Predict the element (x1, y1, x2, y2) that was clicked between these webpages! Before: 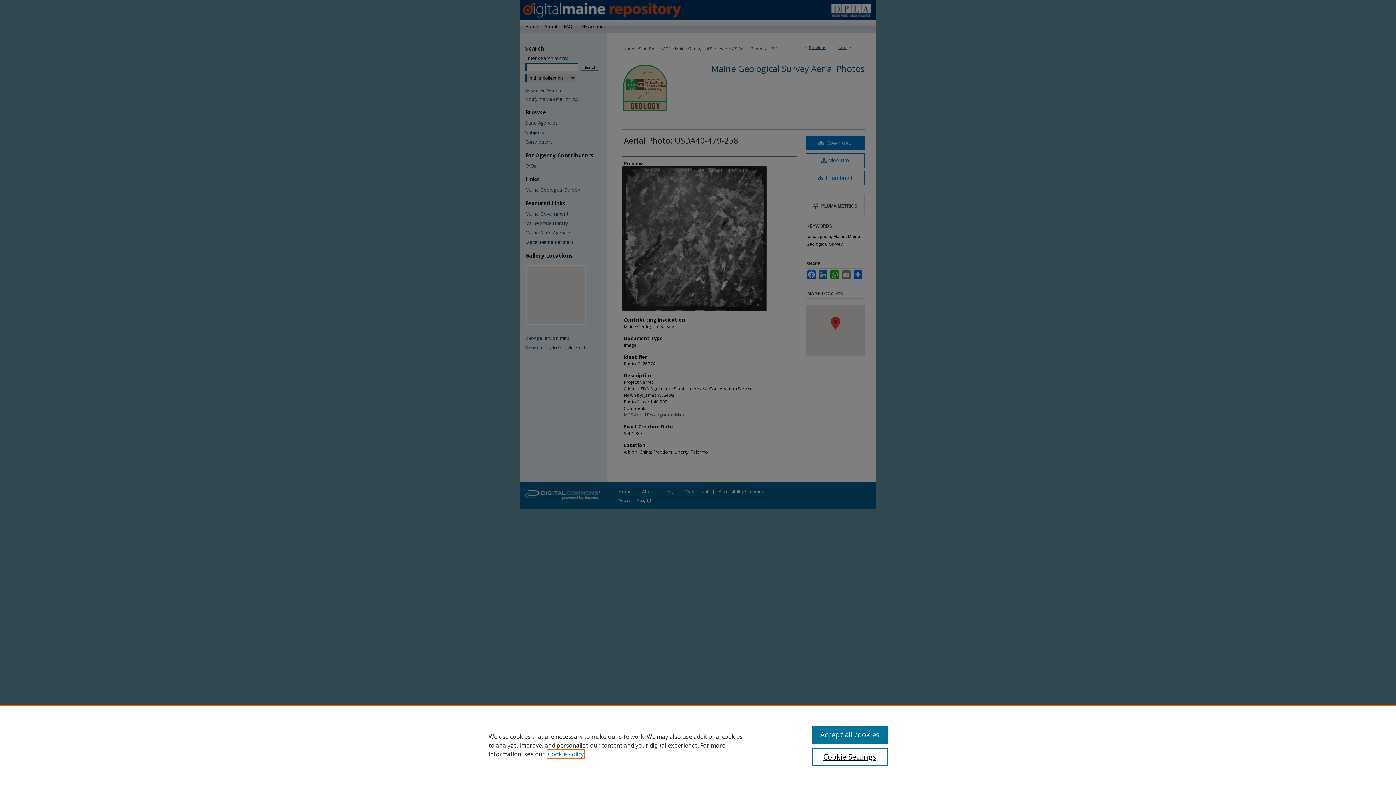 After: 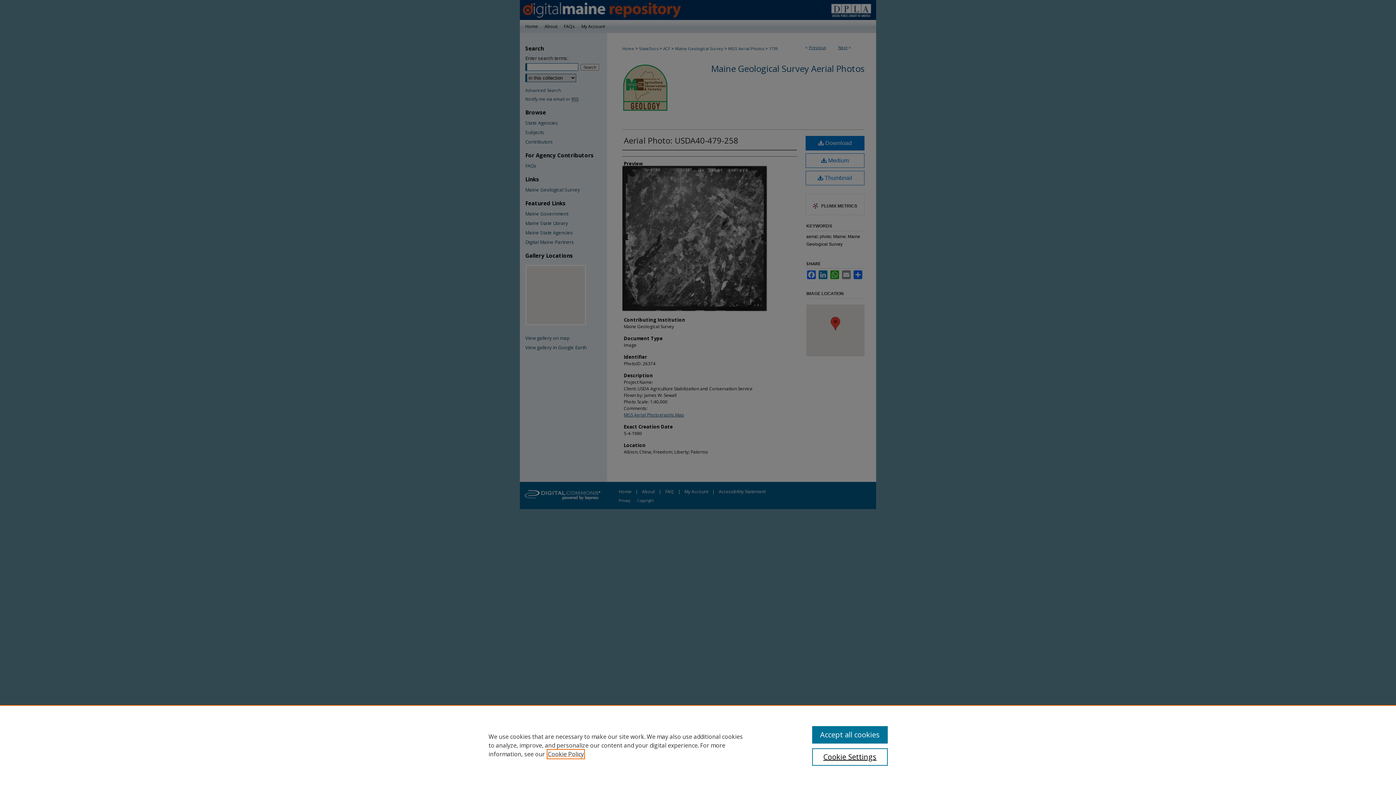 Action: label: , opens in a new tab bbox: (548, 750, 584, 758)